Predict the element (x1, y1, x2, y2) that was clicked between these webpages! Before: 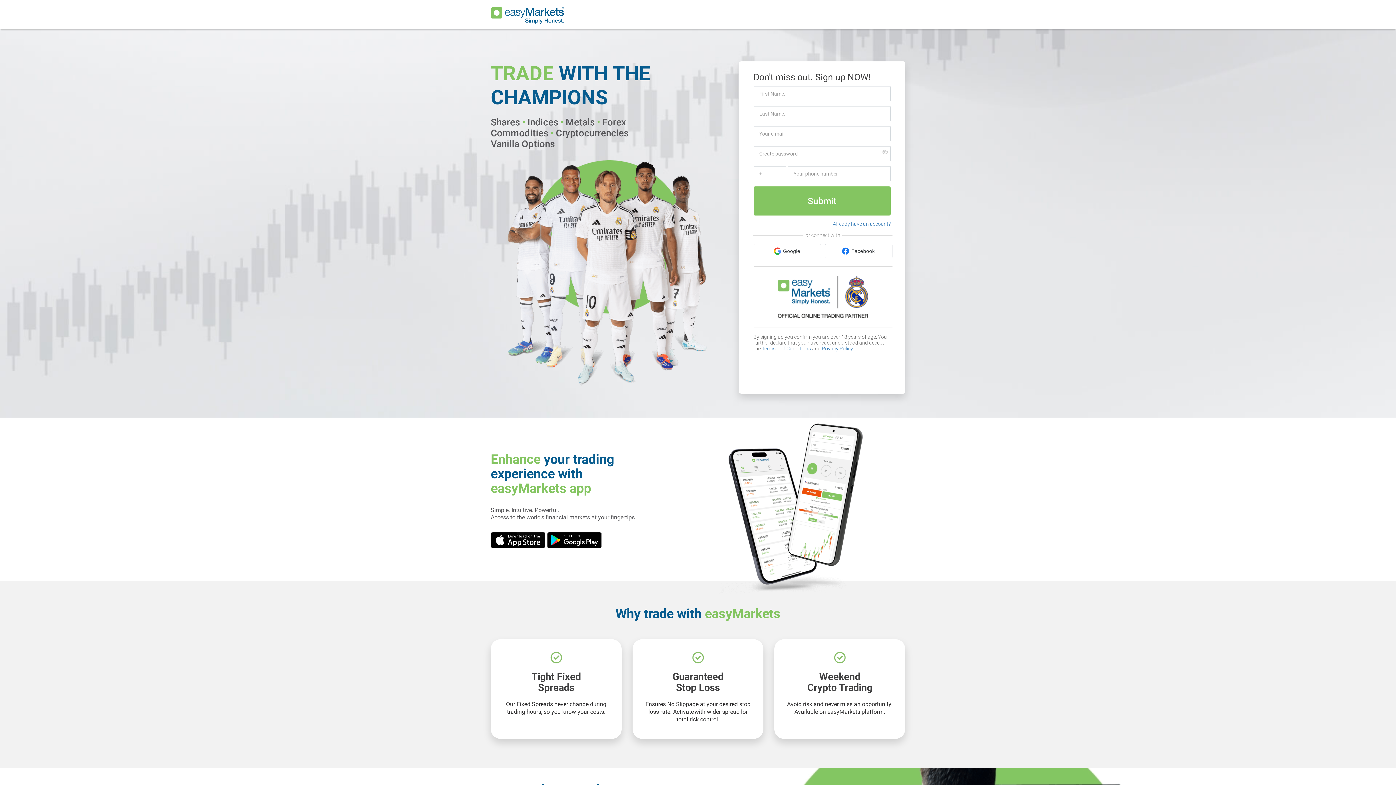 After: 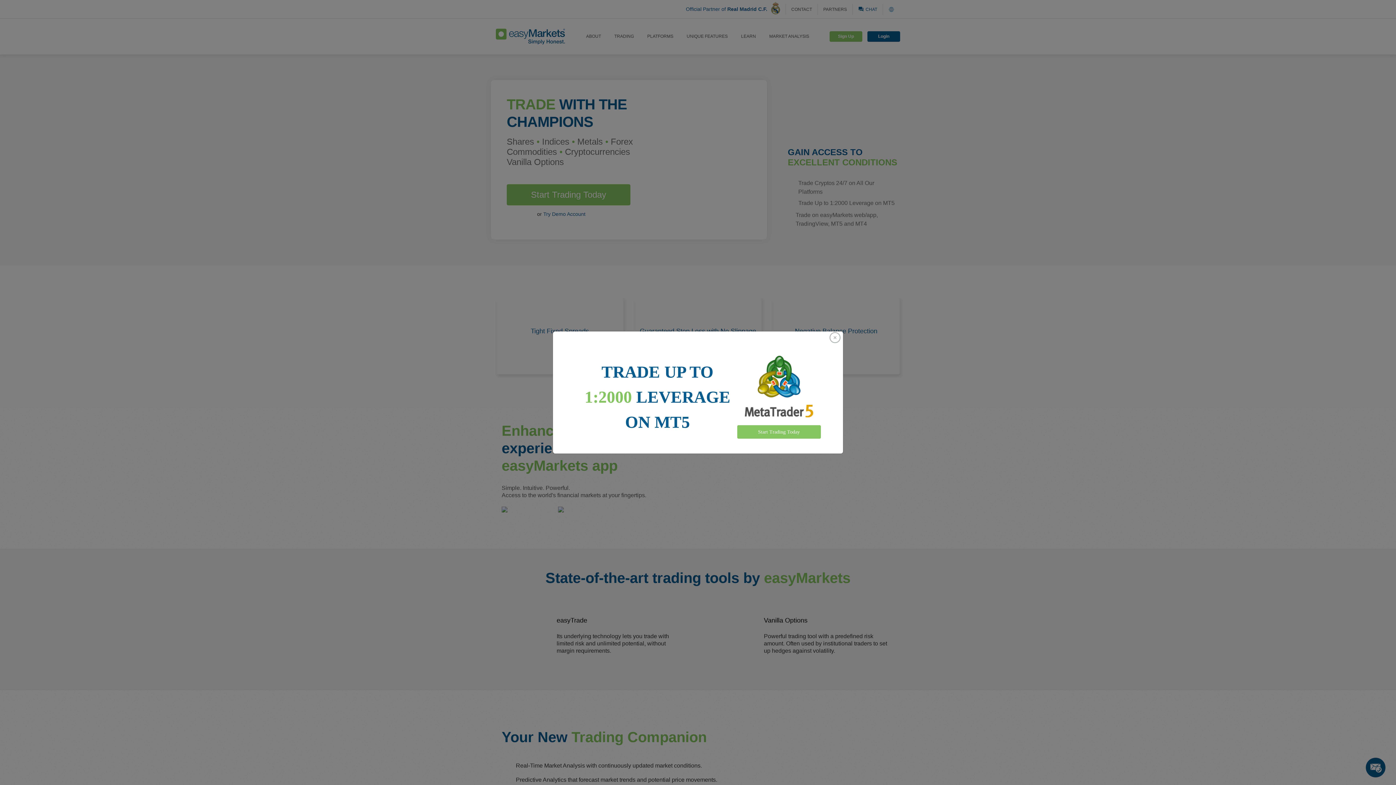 Action: bbox: (490, 7, 564, 23)